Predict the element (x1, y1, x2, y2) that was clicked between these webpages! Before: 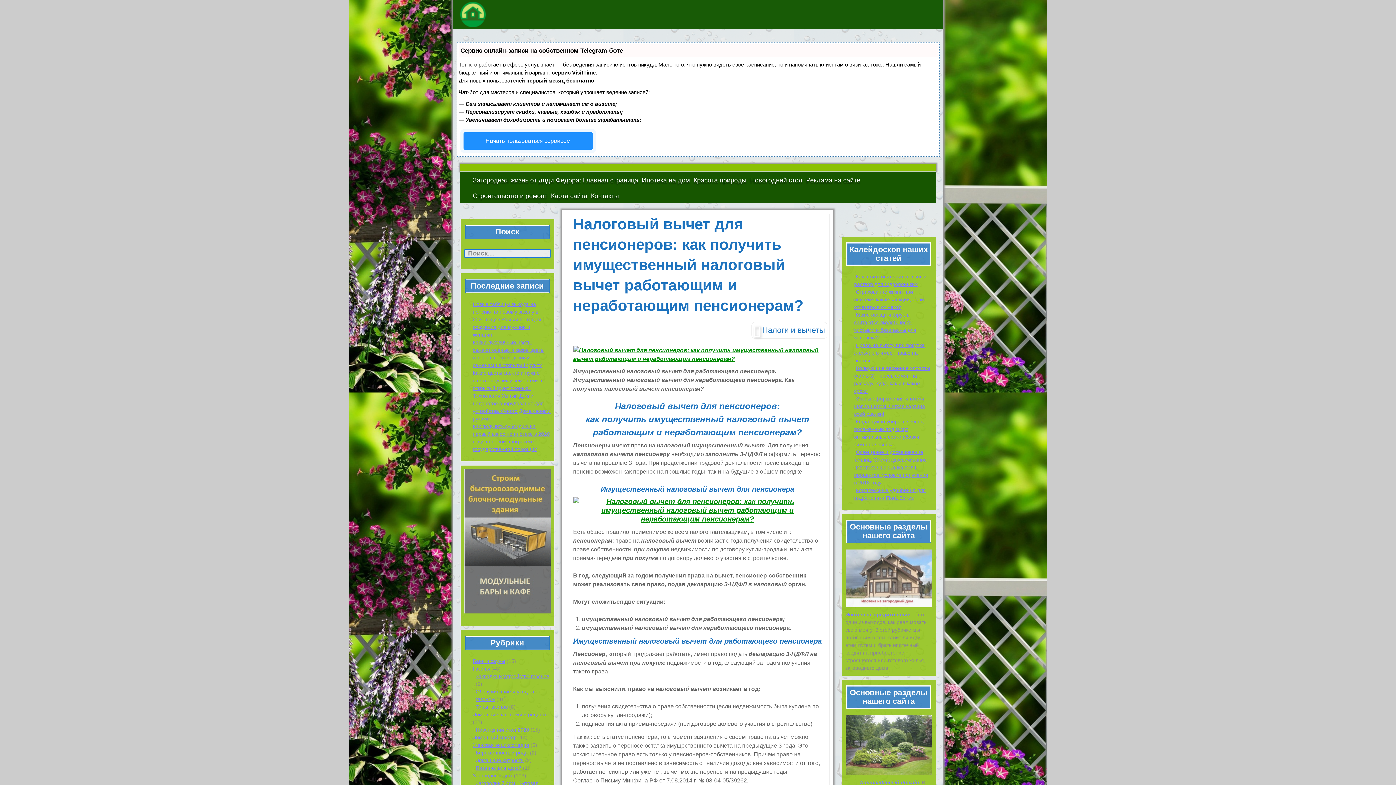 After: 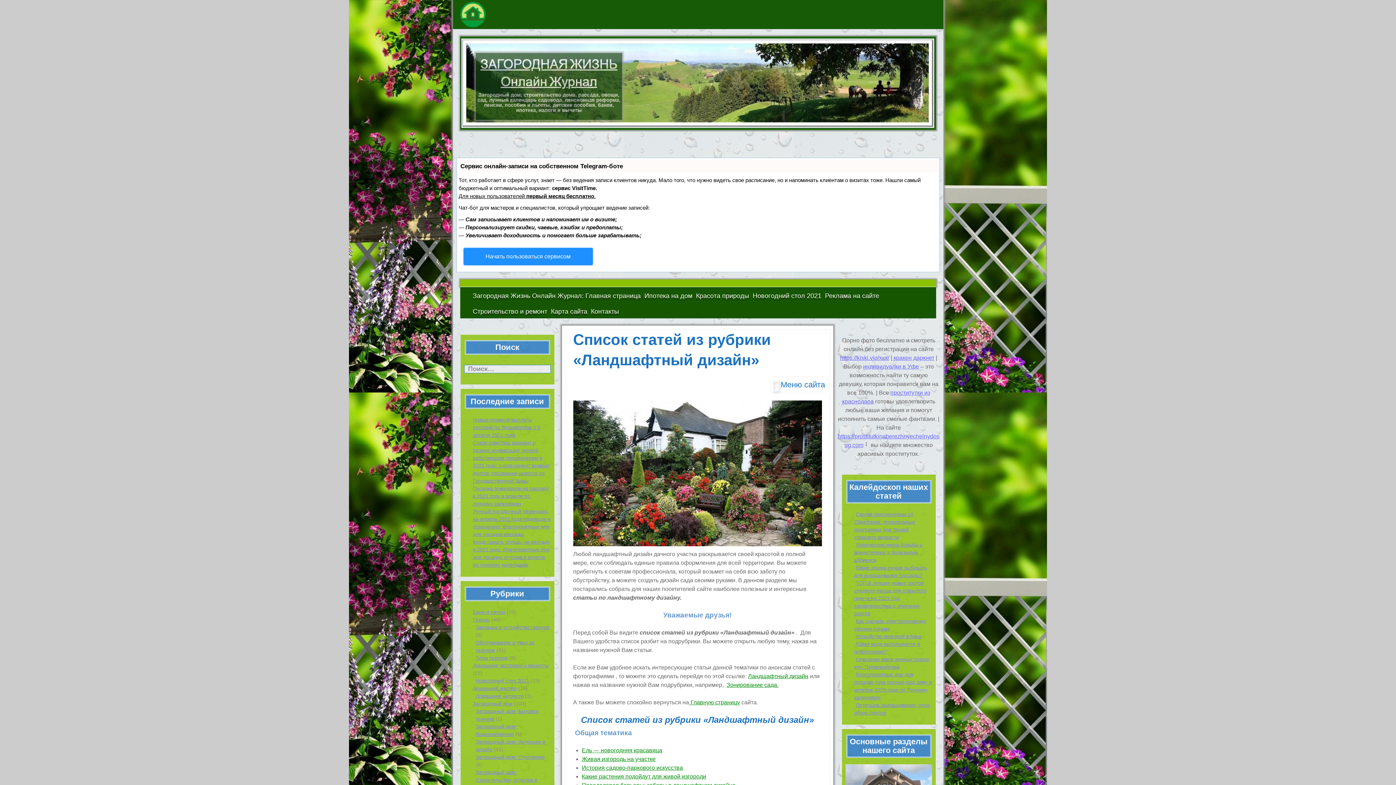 Action: bbox: (860, 780, 920, 785) label: Ландшафтный дизайн.